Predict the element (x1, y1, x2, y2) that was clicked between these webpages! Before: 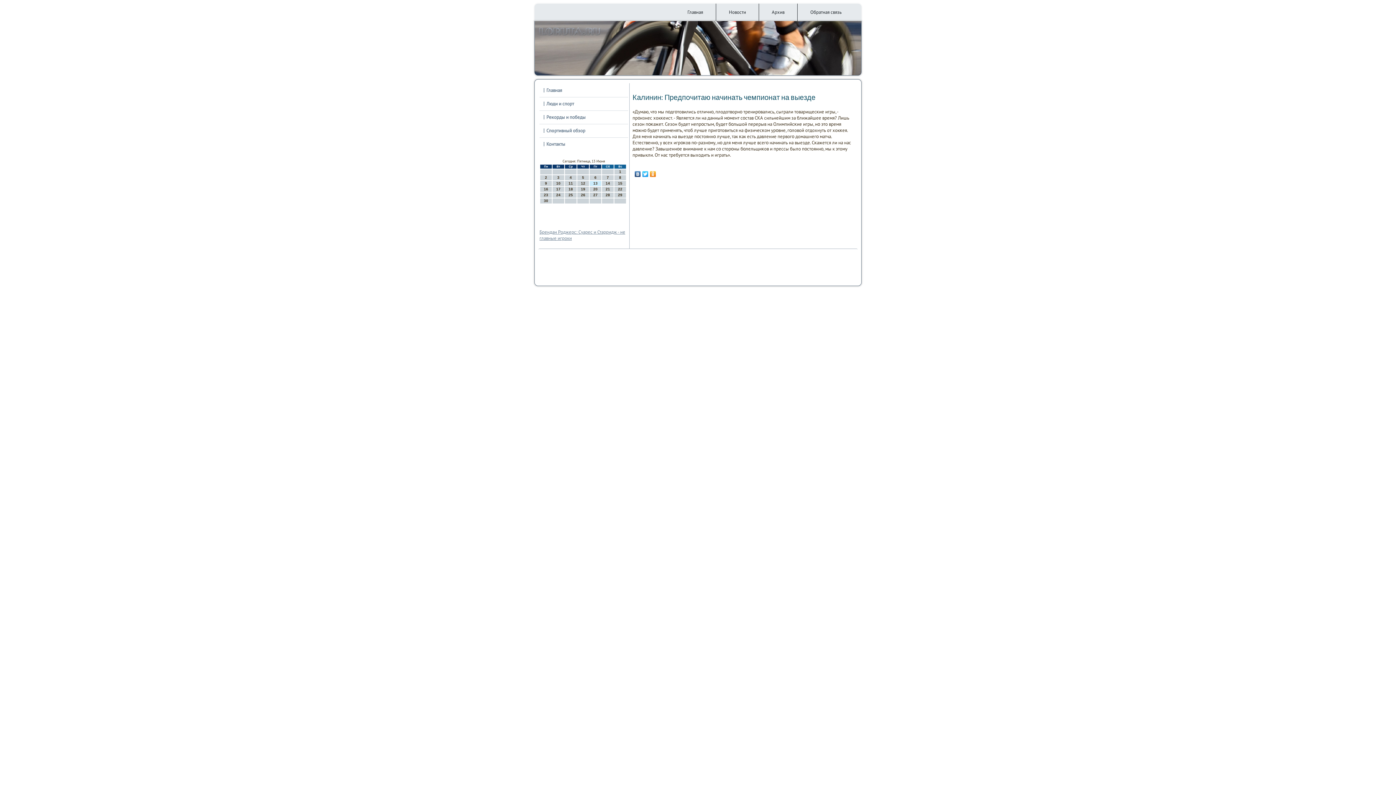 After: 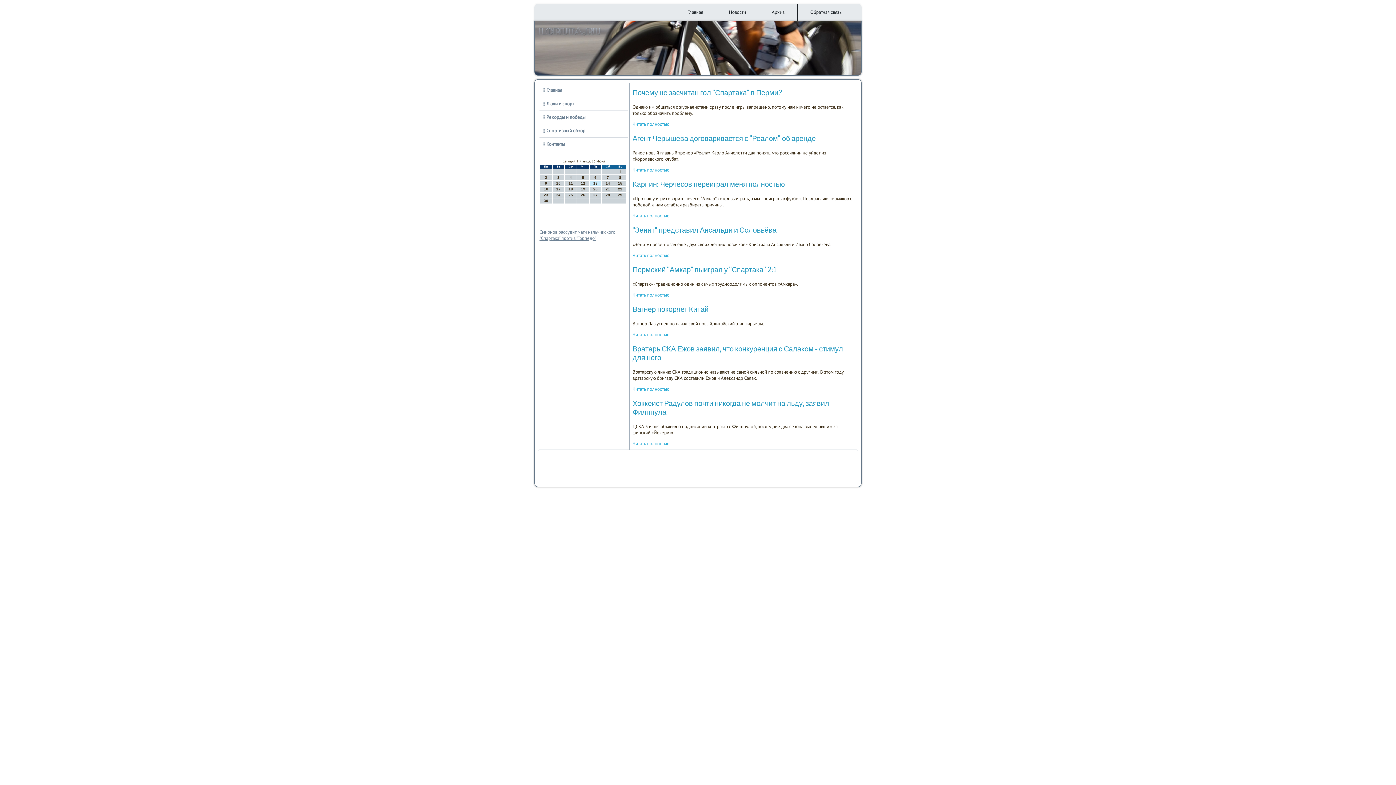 Action: bbox: (539, 84, 628, 96) label: Главная